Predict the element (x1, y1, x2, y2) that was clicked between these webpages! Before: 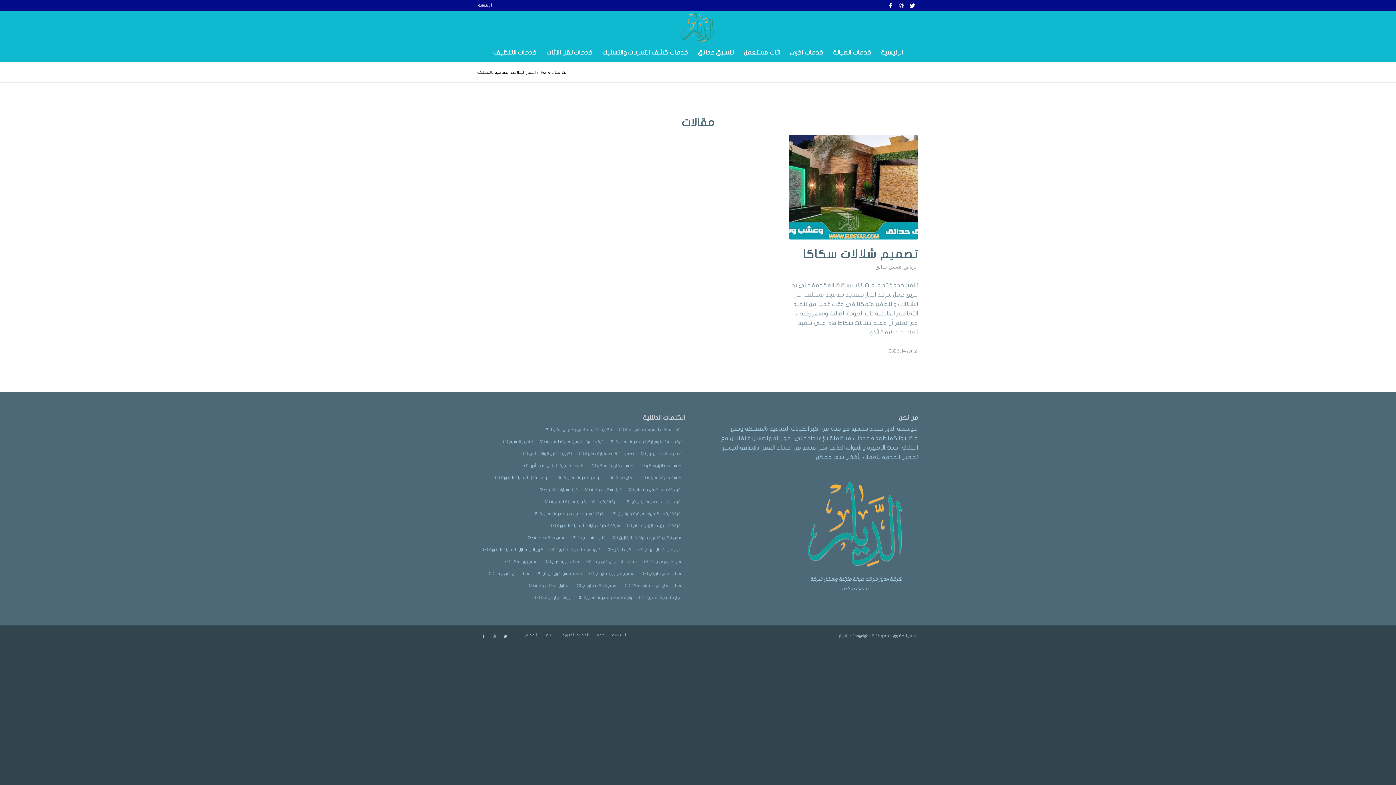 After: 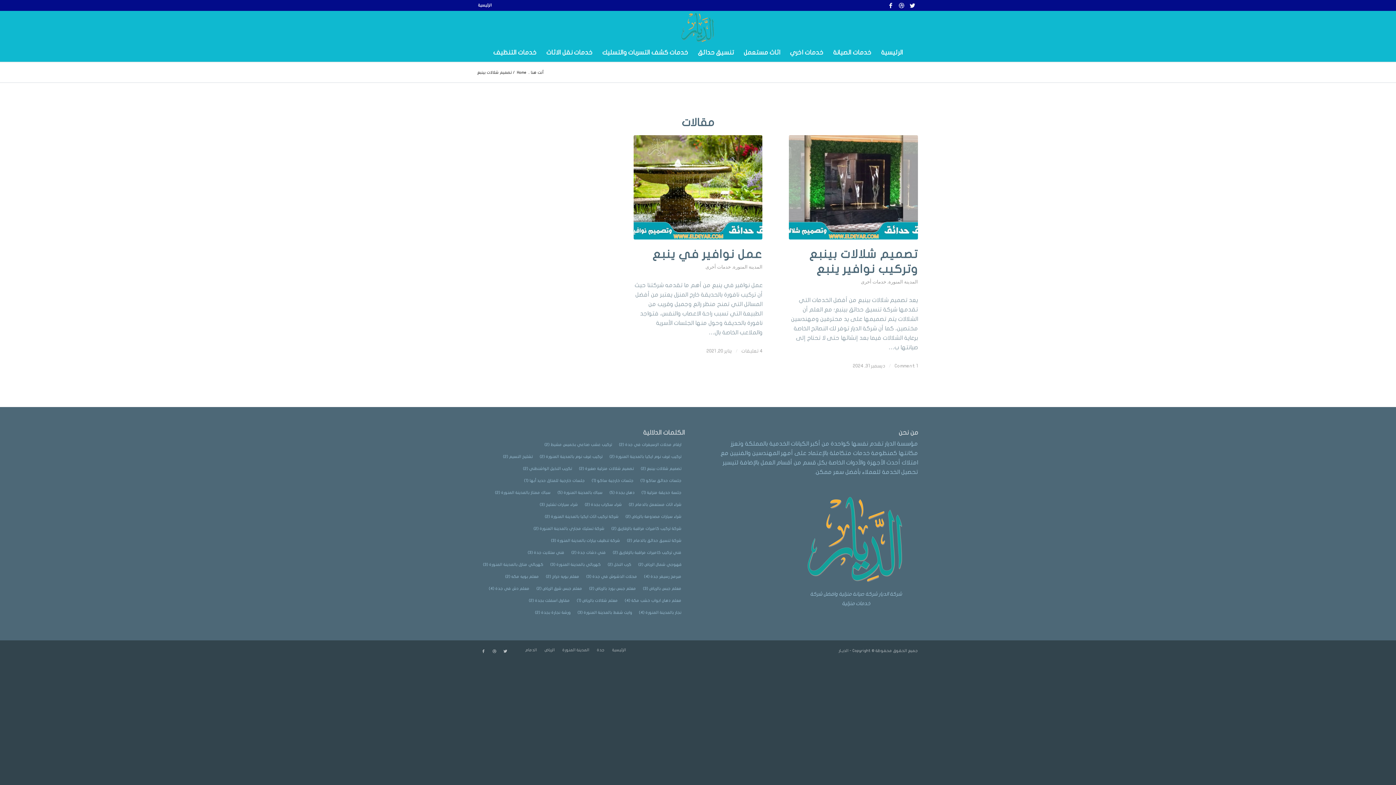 Action: label: تصميم شلالات بينبع (عنصران (2)) bbox: (637, 448, 684, 459)